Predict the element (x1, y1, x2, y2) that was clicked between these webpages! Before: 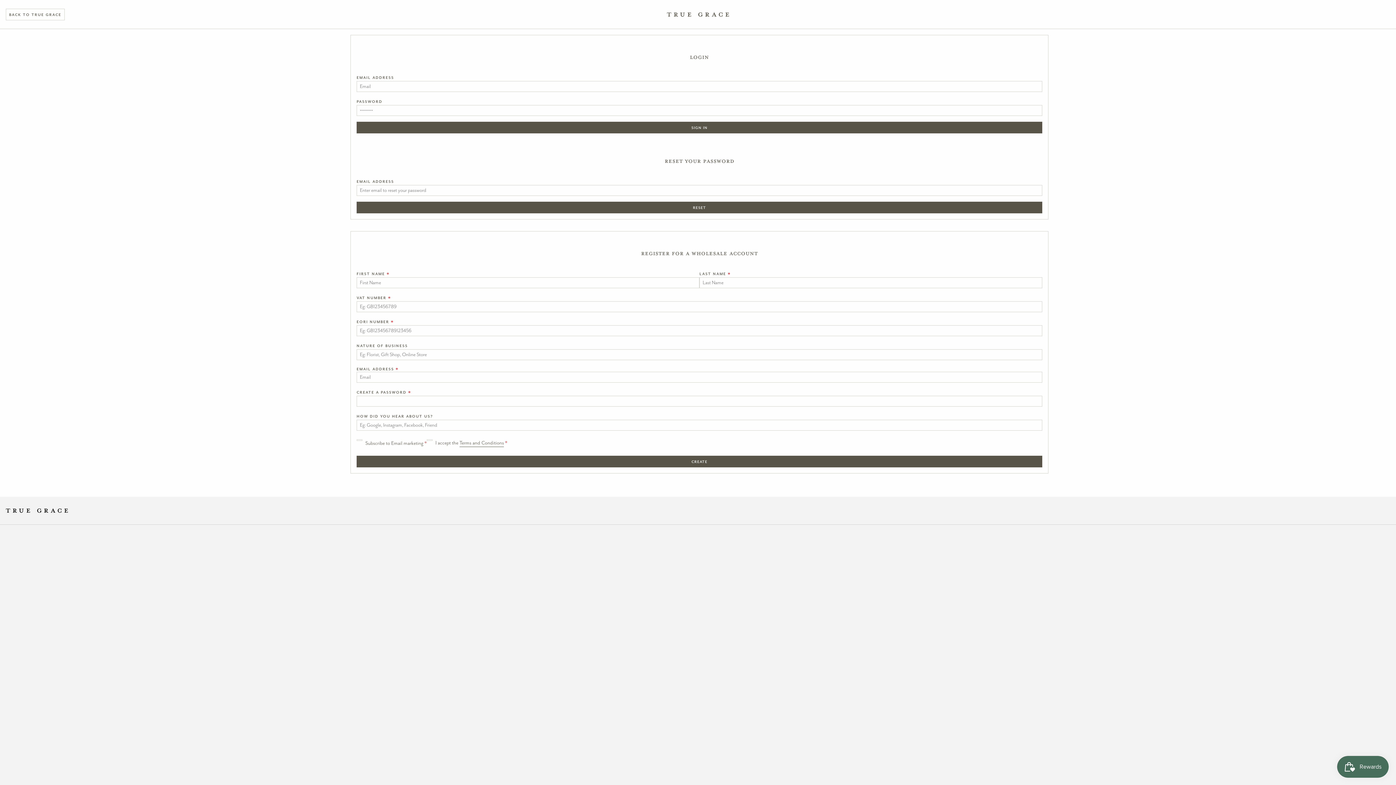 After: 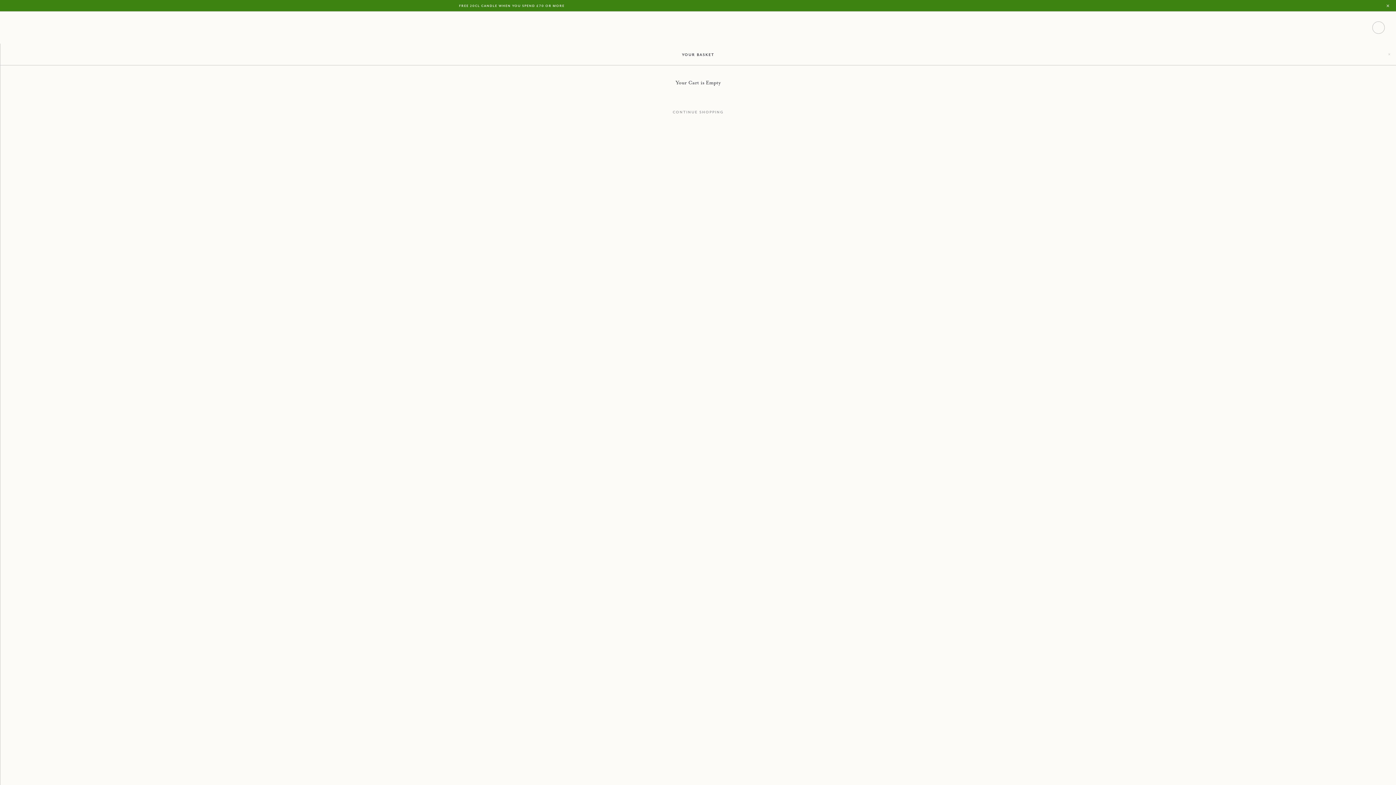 Action: bbox: (6, 10, 64, 18) label: True Grace Wholesale EU - Back to True Grace